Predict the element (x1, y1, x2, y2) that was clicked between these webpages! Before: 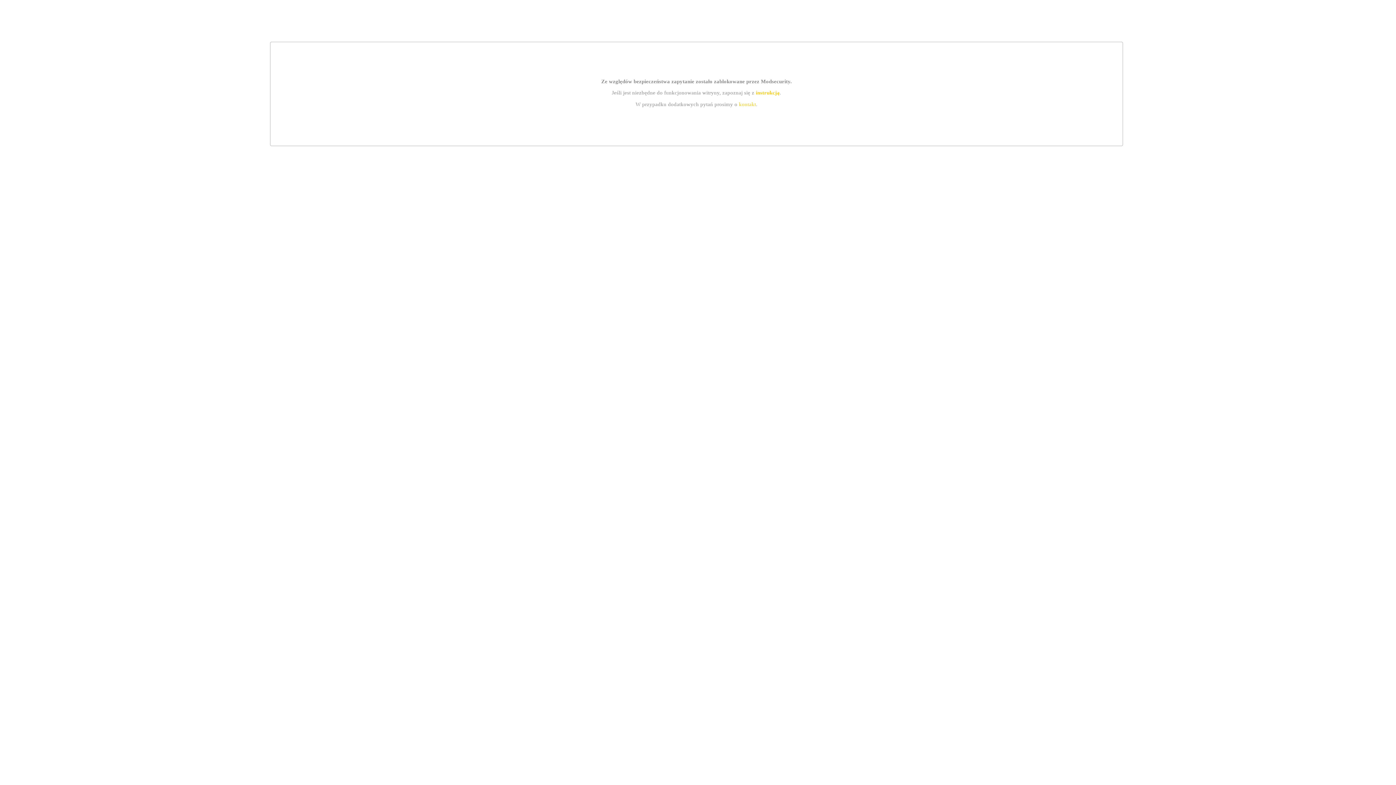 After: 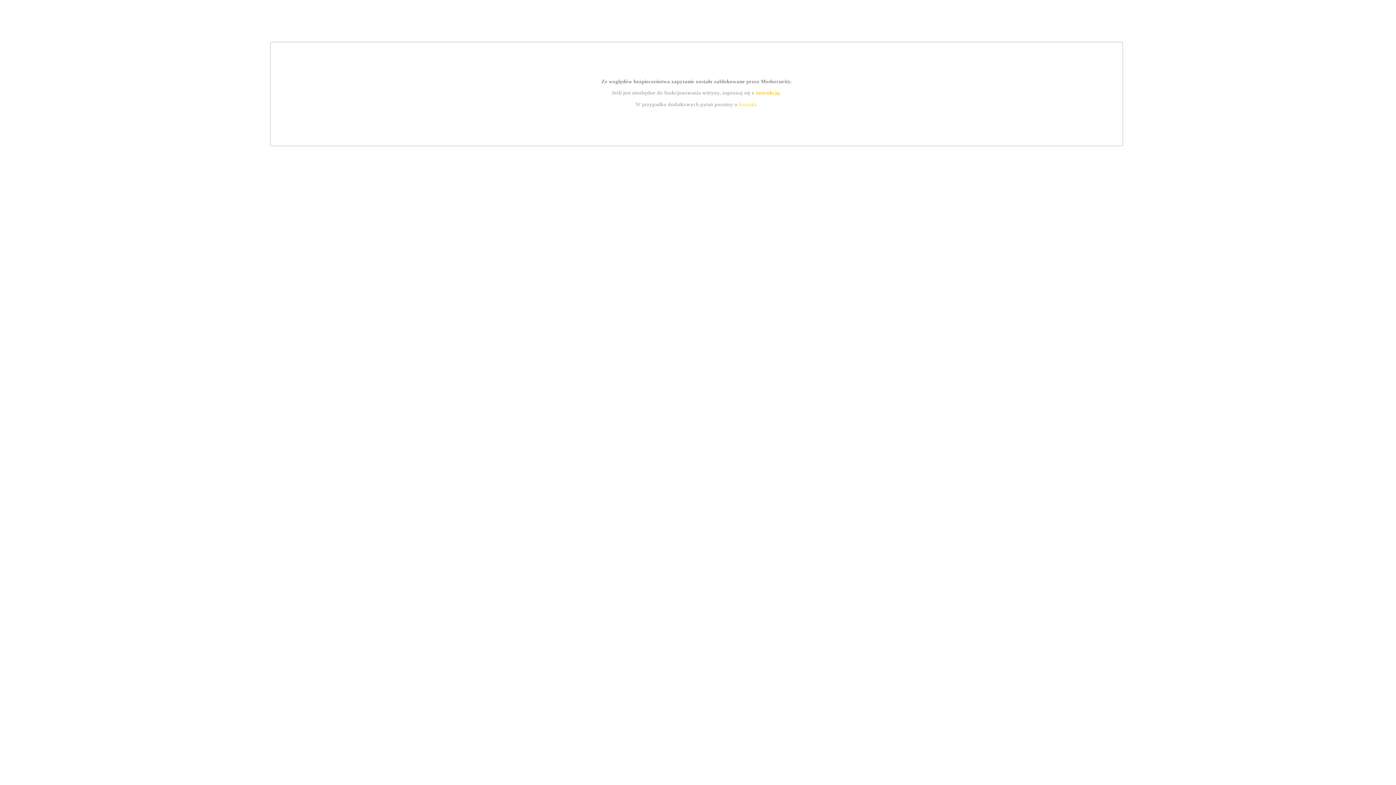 Action: bbox: (755, 89, 779, 95) label: instrukcją